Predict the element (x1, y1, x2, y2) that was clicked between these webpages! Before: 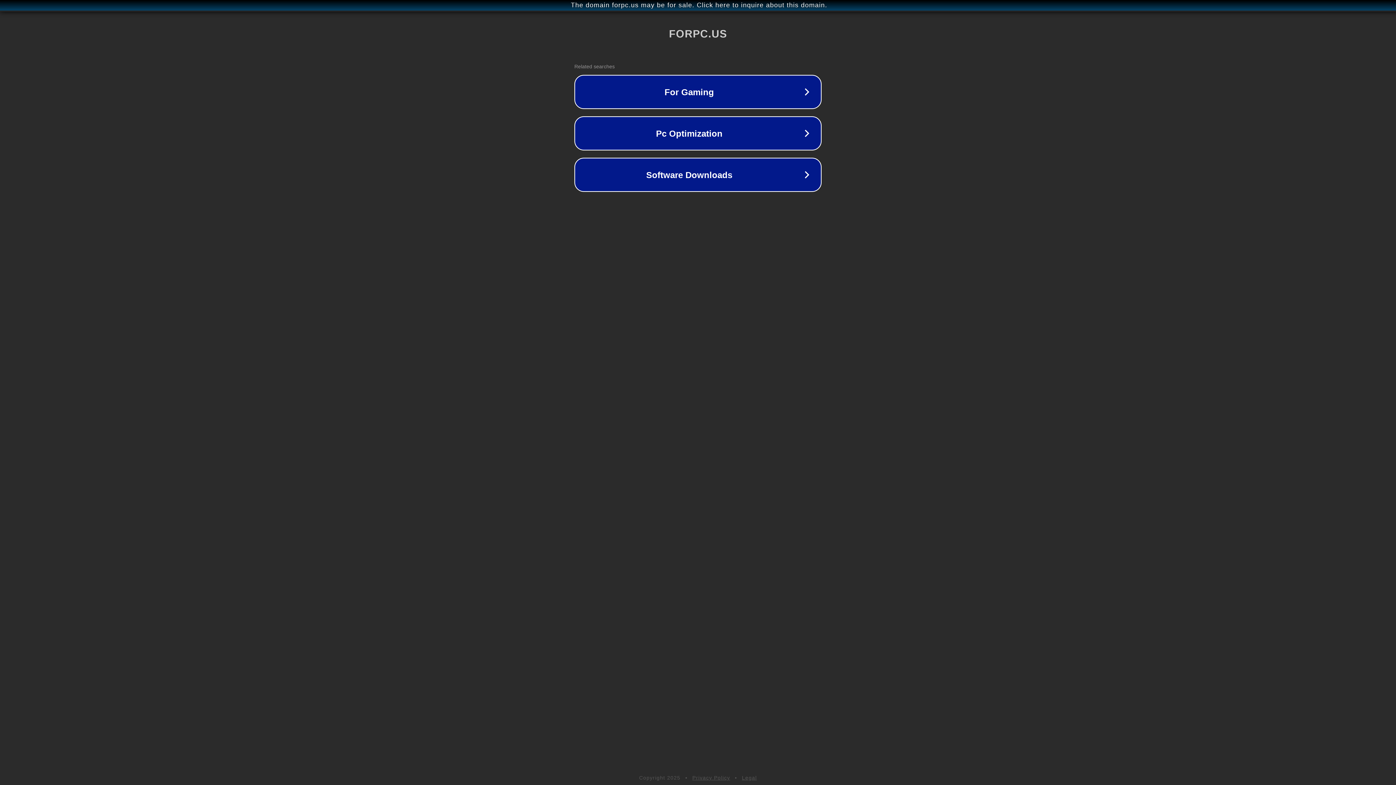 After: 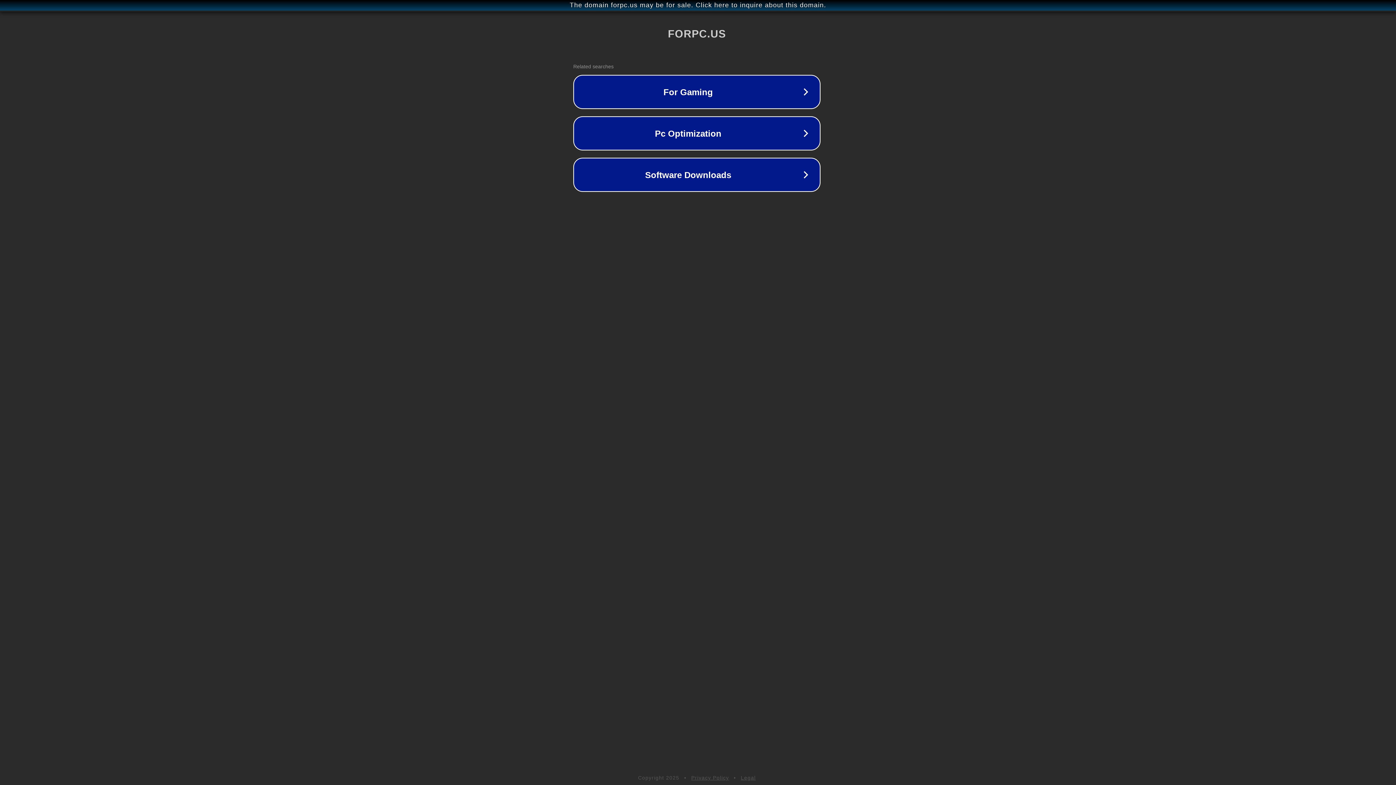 Action: bbox: (1, 1, 1397, 9) label: The domain forpc.us may be for sale. Click here to inquire about this domain.